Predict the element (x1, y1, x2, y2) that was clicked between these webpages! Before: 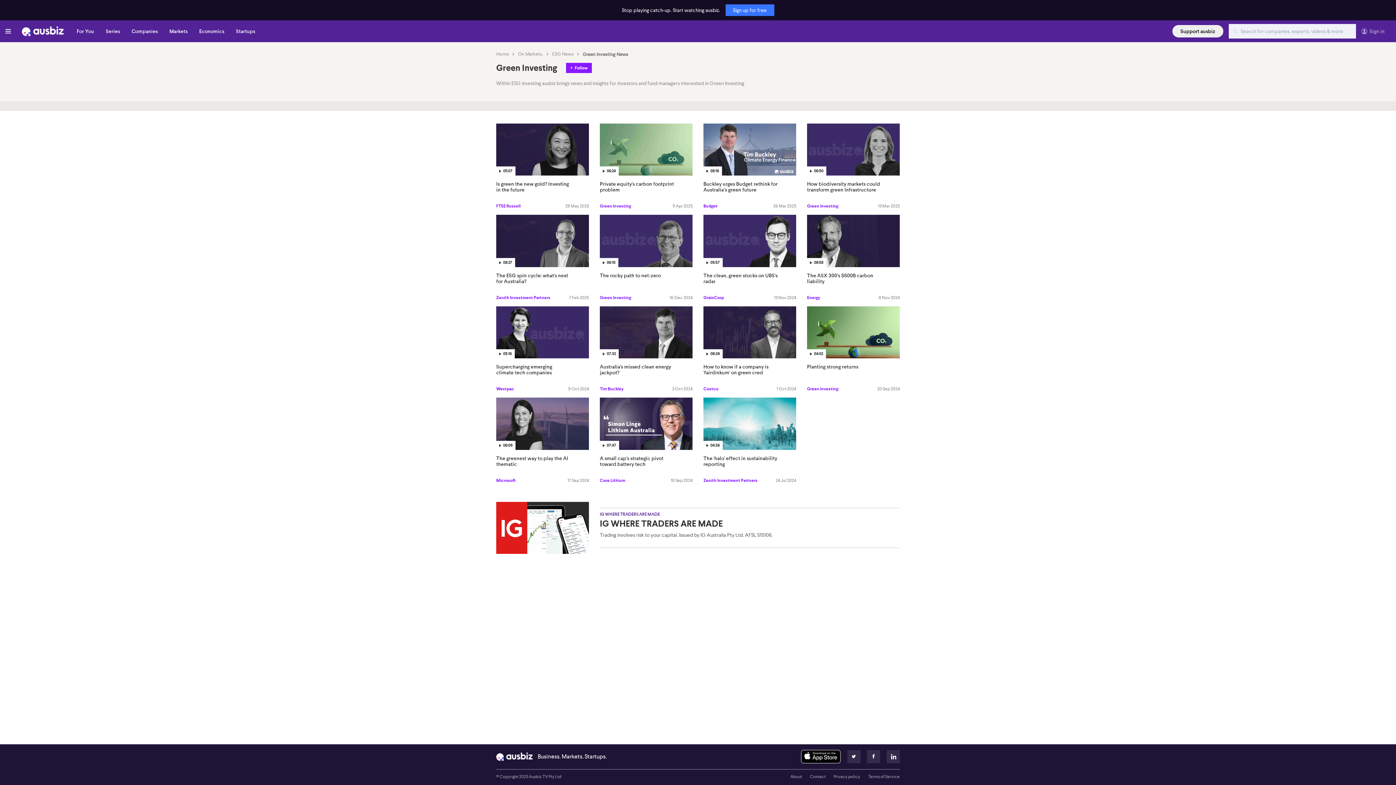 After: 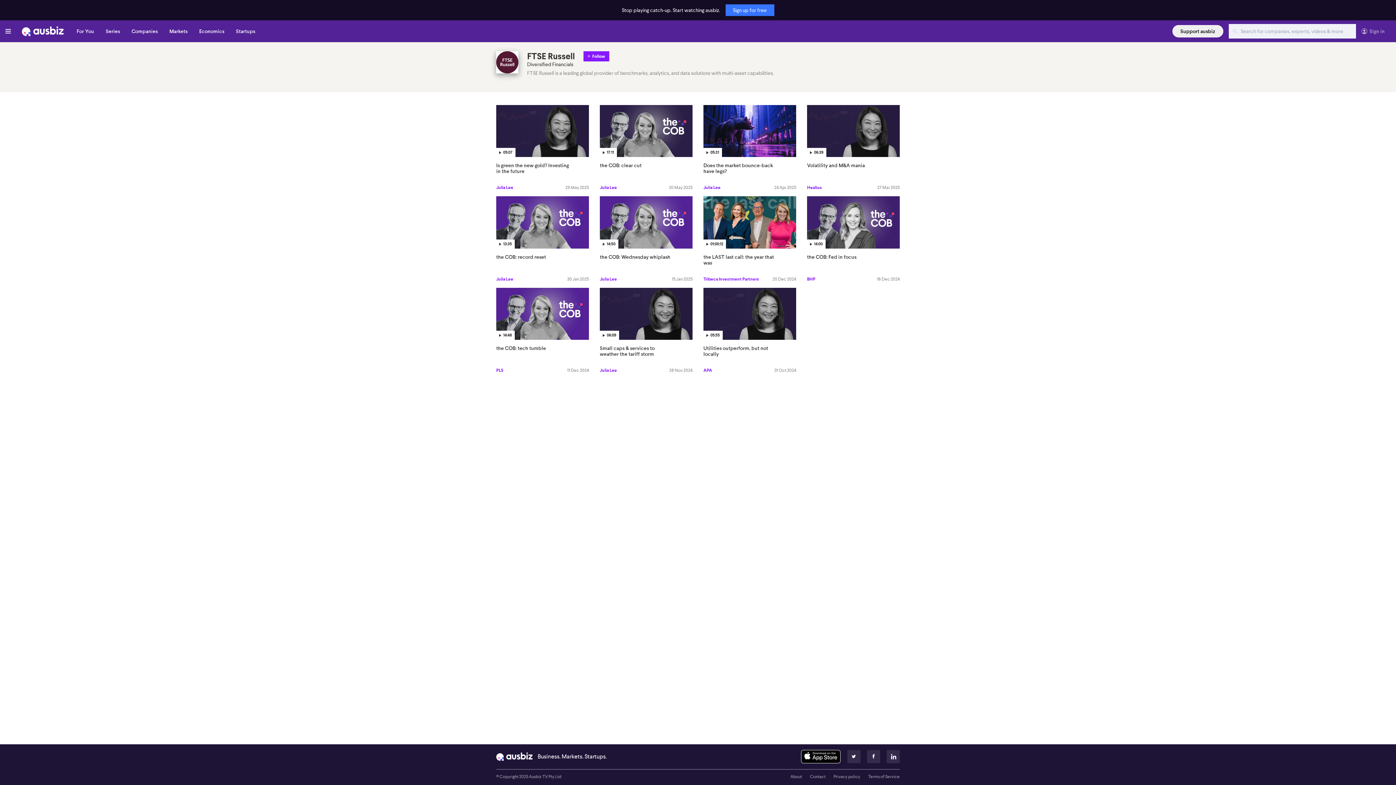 Action: label: FTSE Russell bbox: (496, 203, 520, 209)